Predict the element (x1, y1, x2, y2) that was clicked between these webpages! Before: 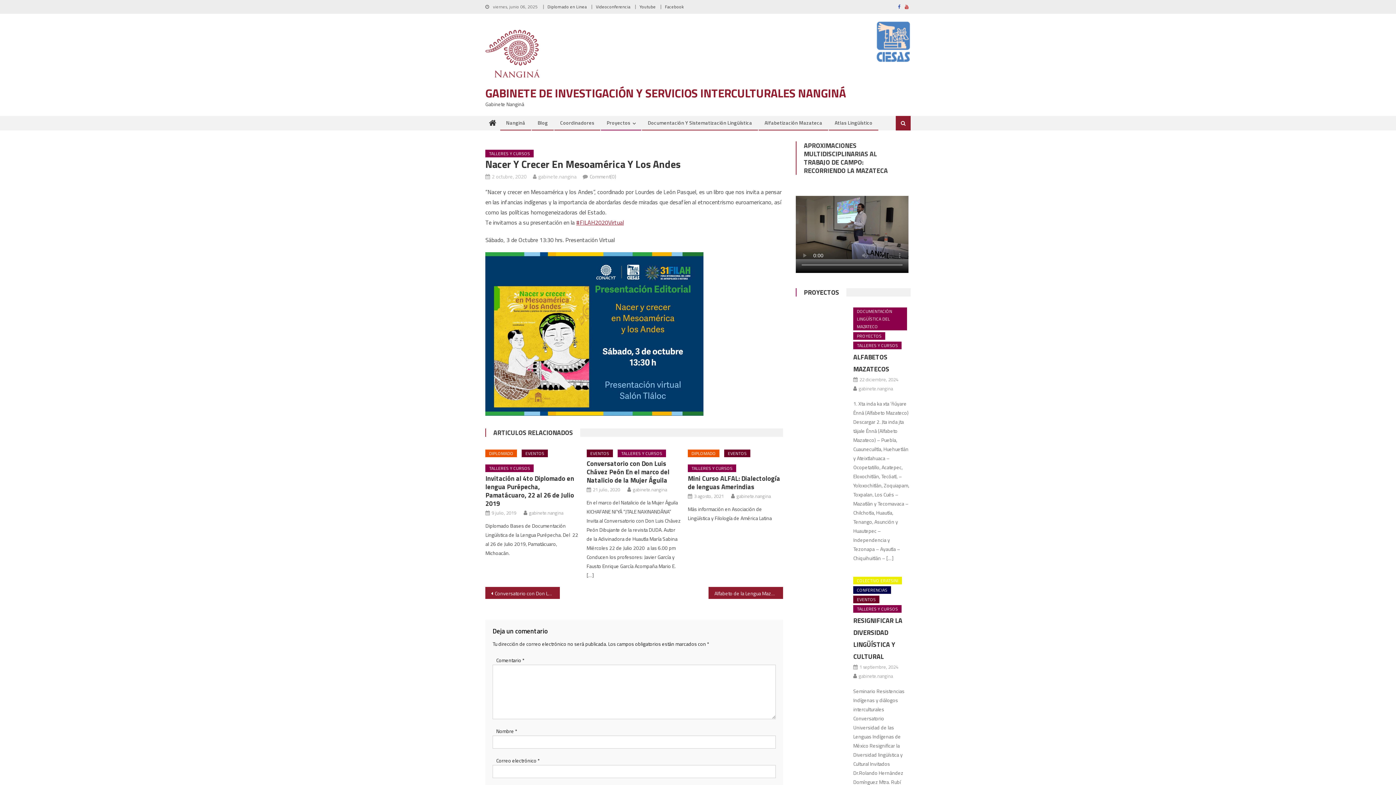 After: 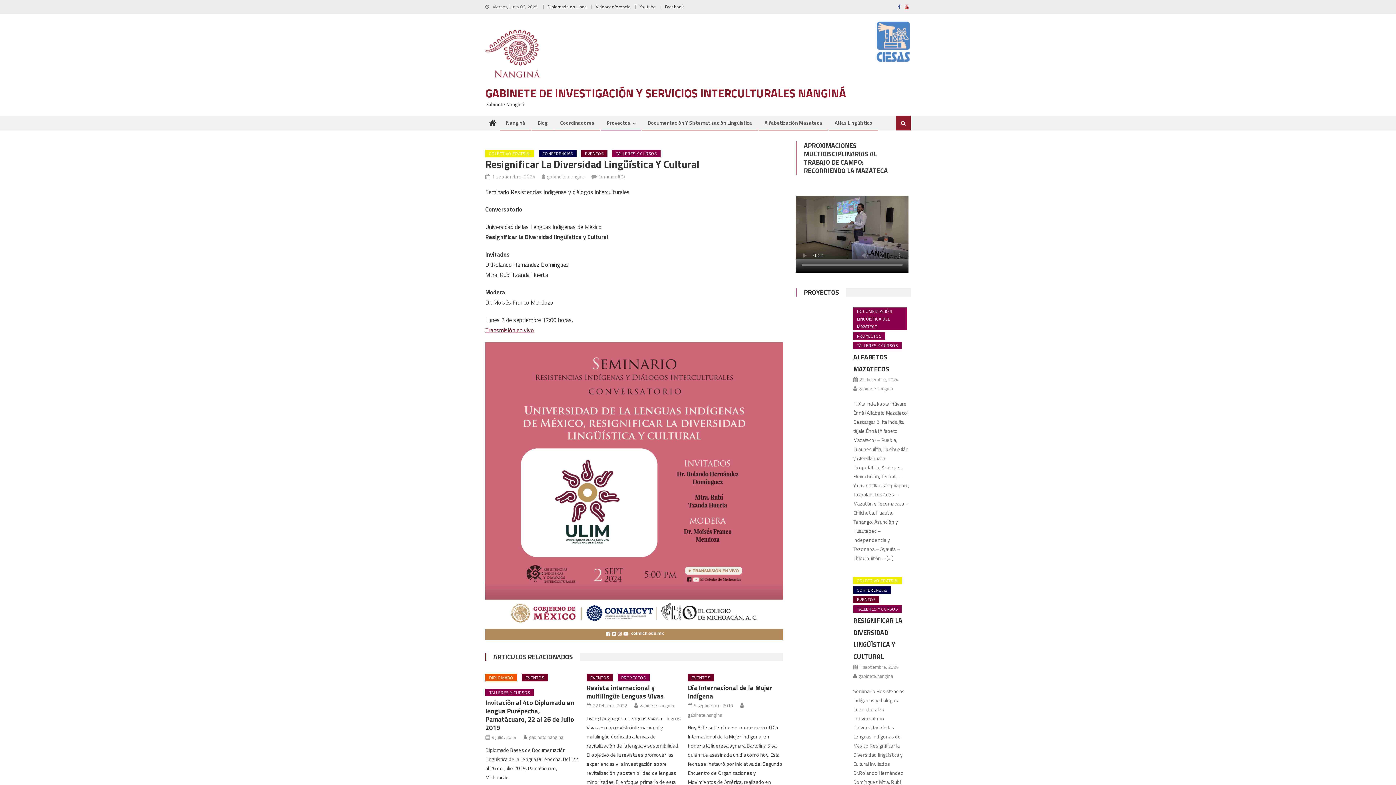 Action: label: 1 septiembre, 2024 bbox: (859, 663, 898, 671)